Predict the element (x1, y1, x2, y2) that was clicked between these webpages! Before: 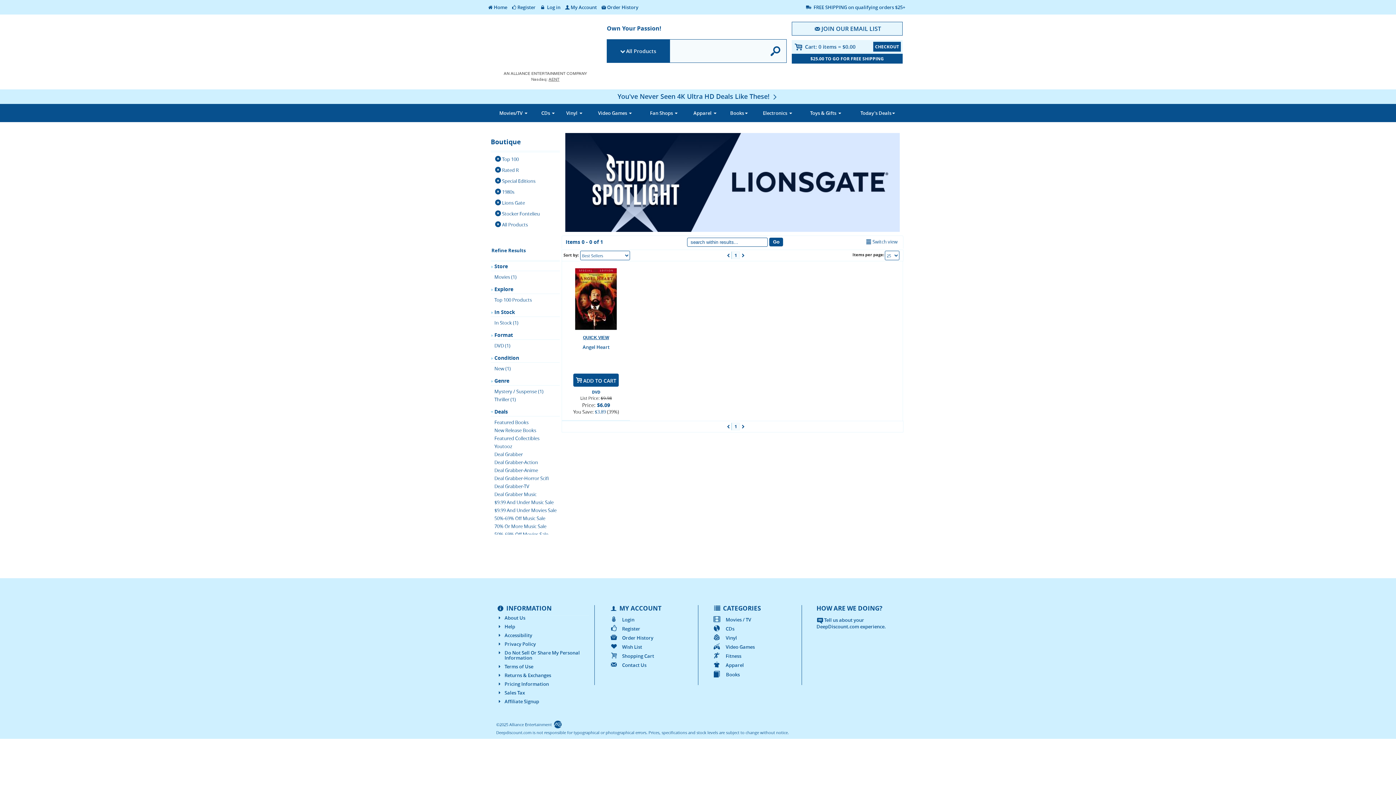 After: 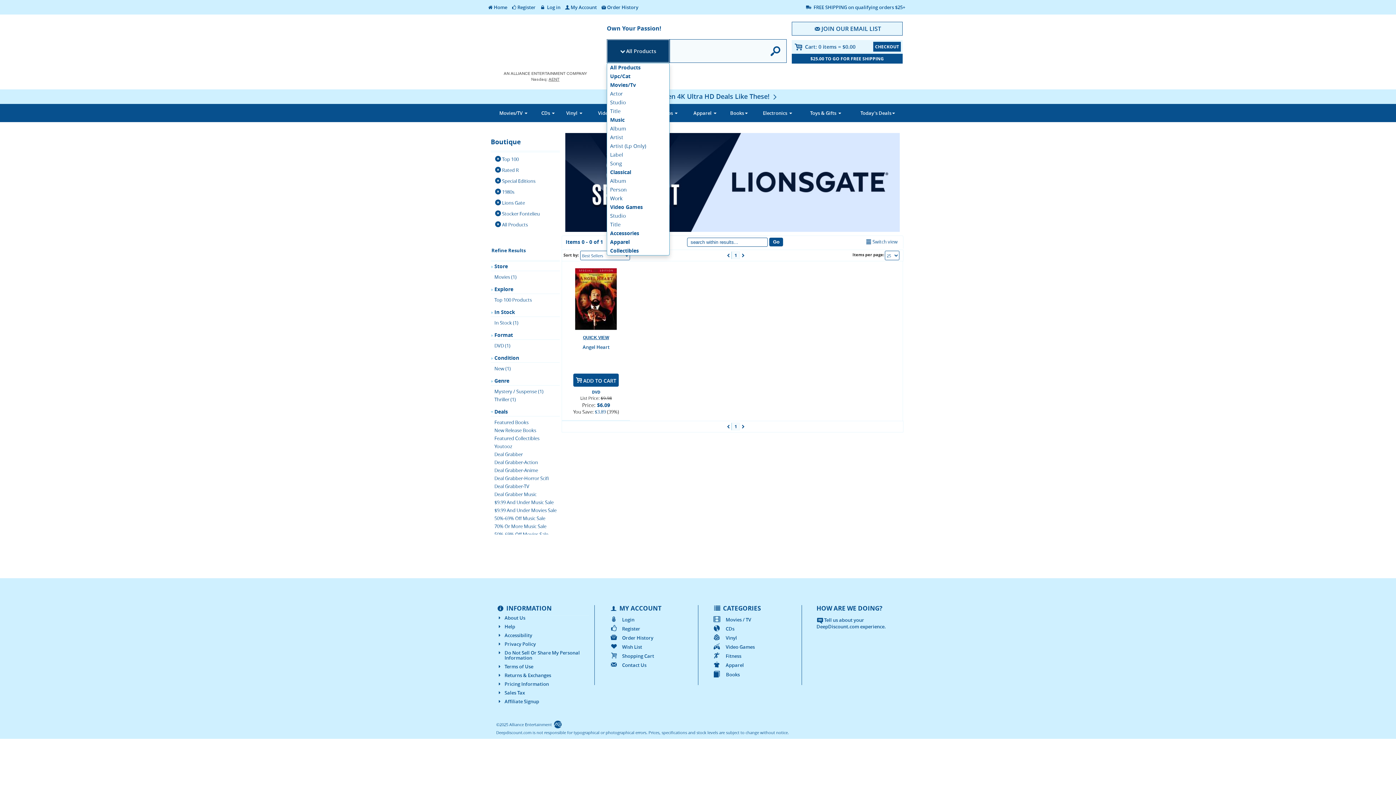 Action: bbox: (606, 39, 669, 62) label: All Products